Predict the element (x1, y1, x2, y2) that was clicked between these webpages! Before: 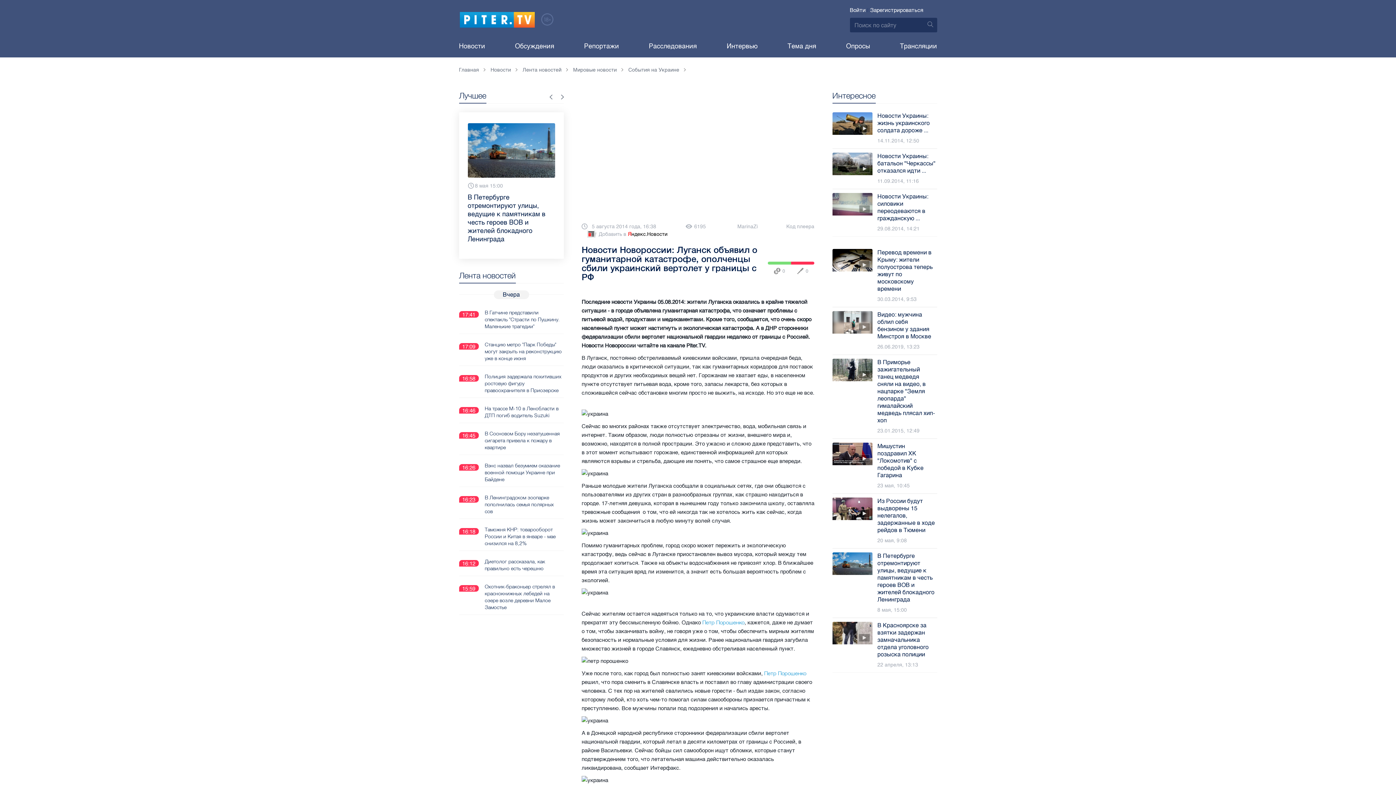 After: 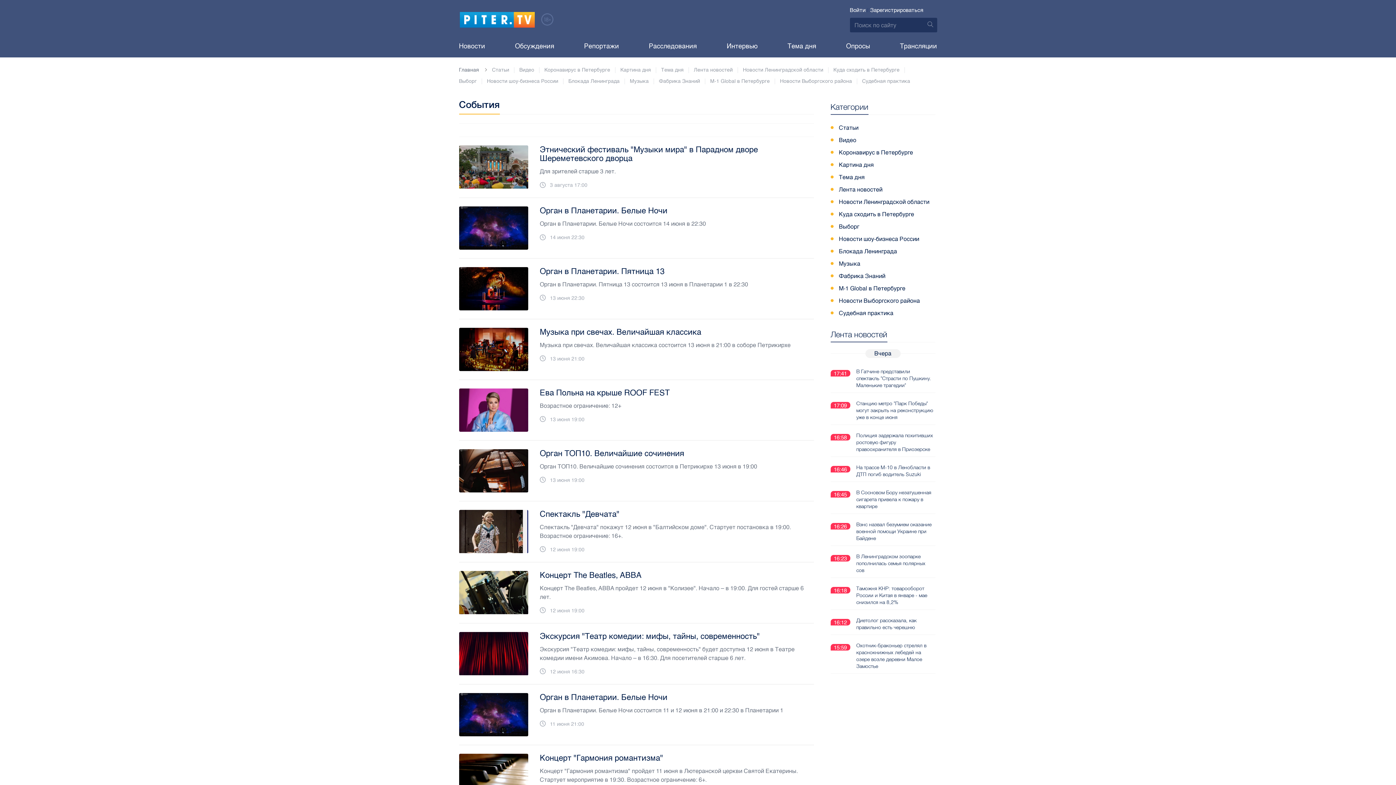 Action: bbox: (490, 66, 517, 73) label: Новости